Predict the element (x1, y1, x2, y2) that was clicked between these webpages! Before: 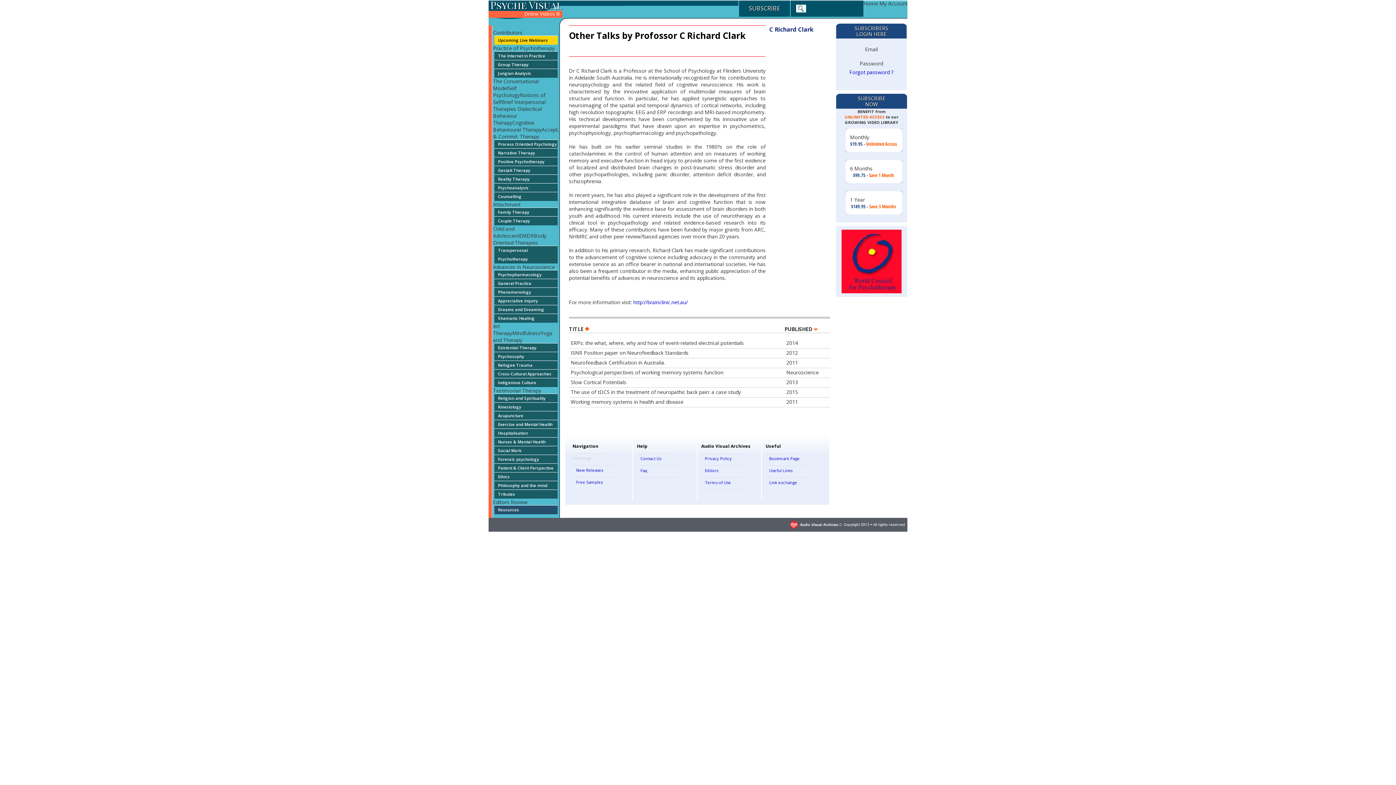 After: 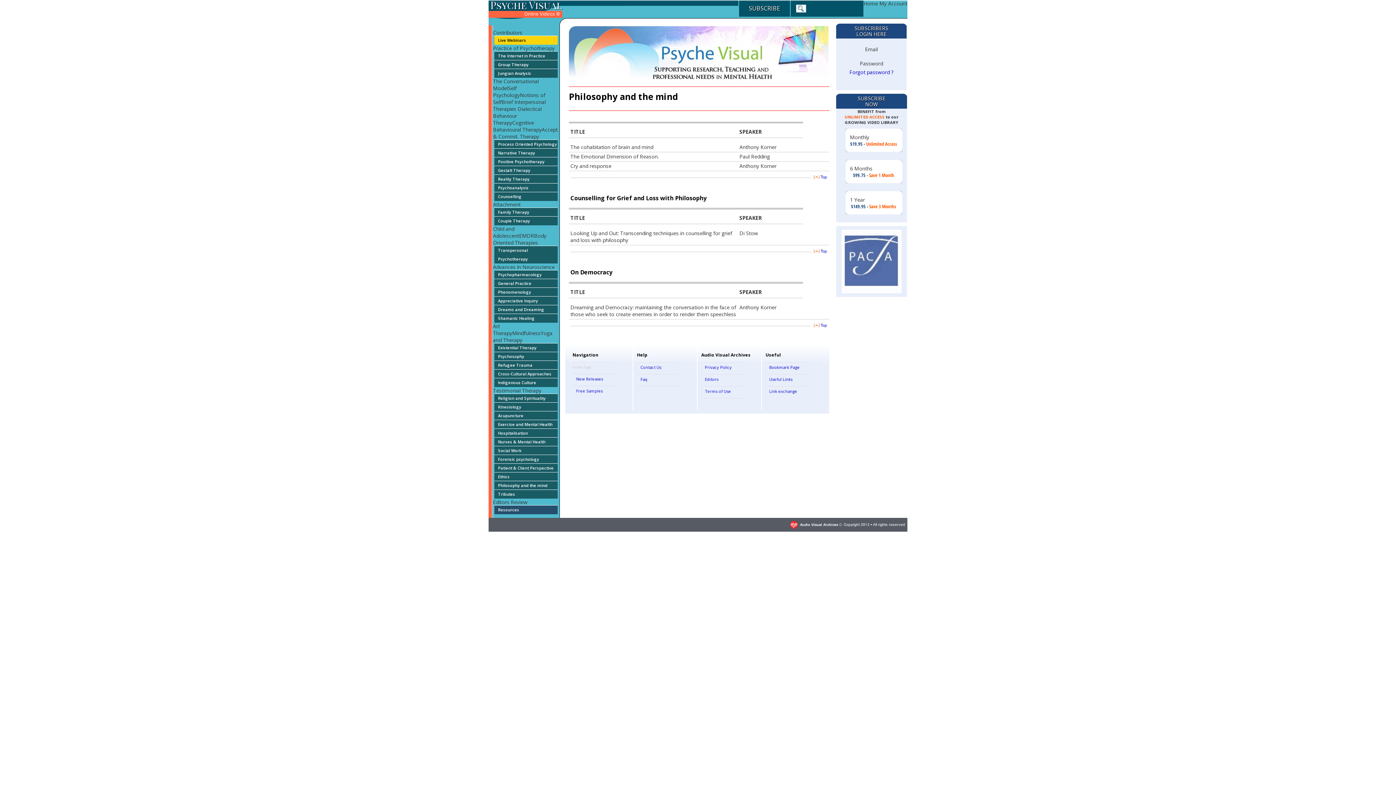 Action: bbox: (494, 481, 557, 490) label: Philosophy and the mind